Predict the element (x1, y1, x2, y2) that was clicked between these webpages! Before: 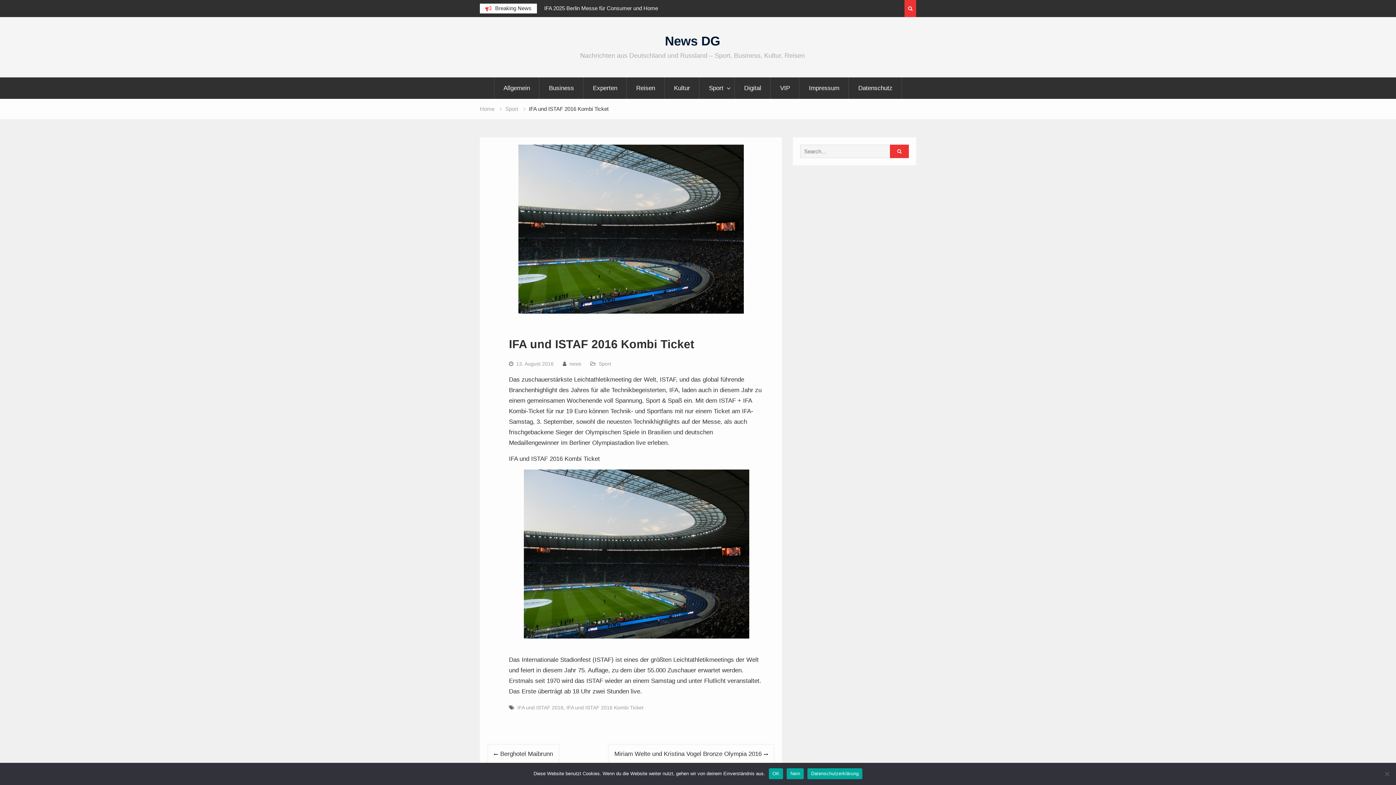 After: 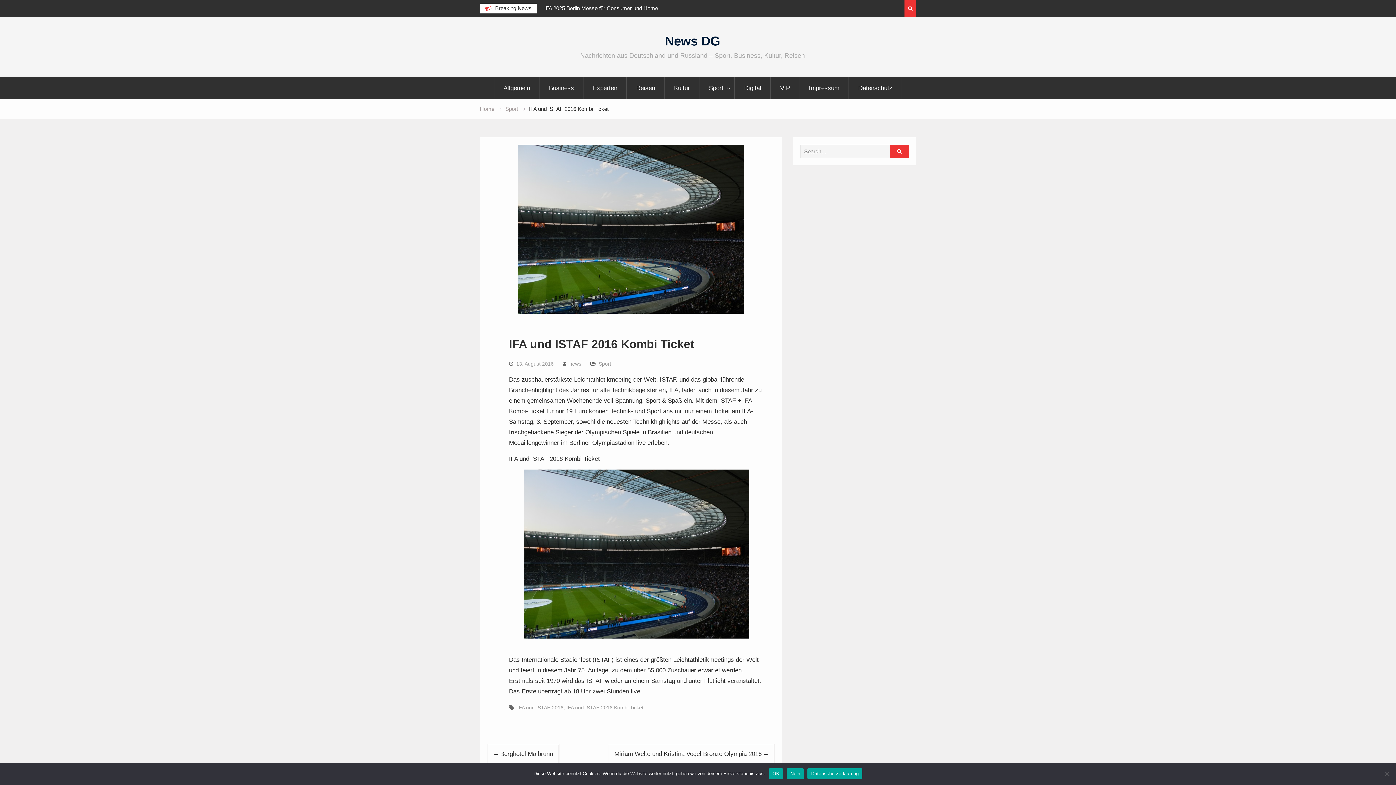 Action: label: Datenschutzerklärung bbox: (807, 768, 862, 779)